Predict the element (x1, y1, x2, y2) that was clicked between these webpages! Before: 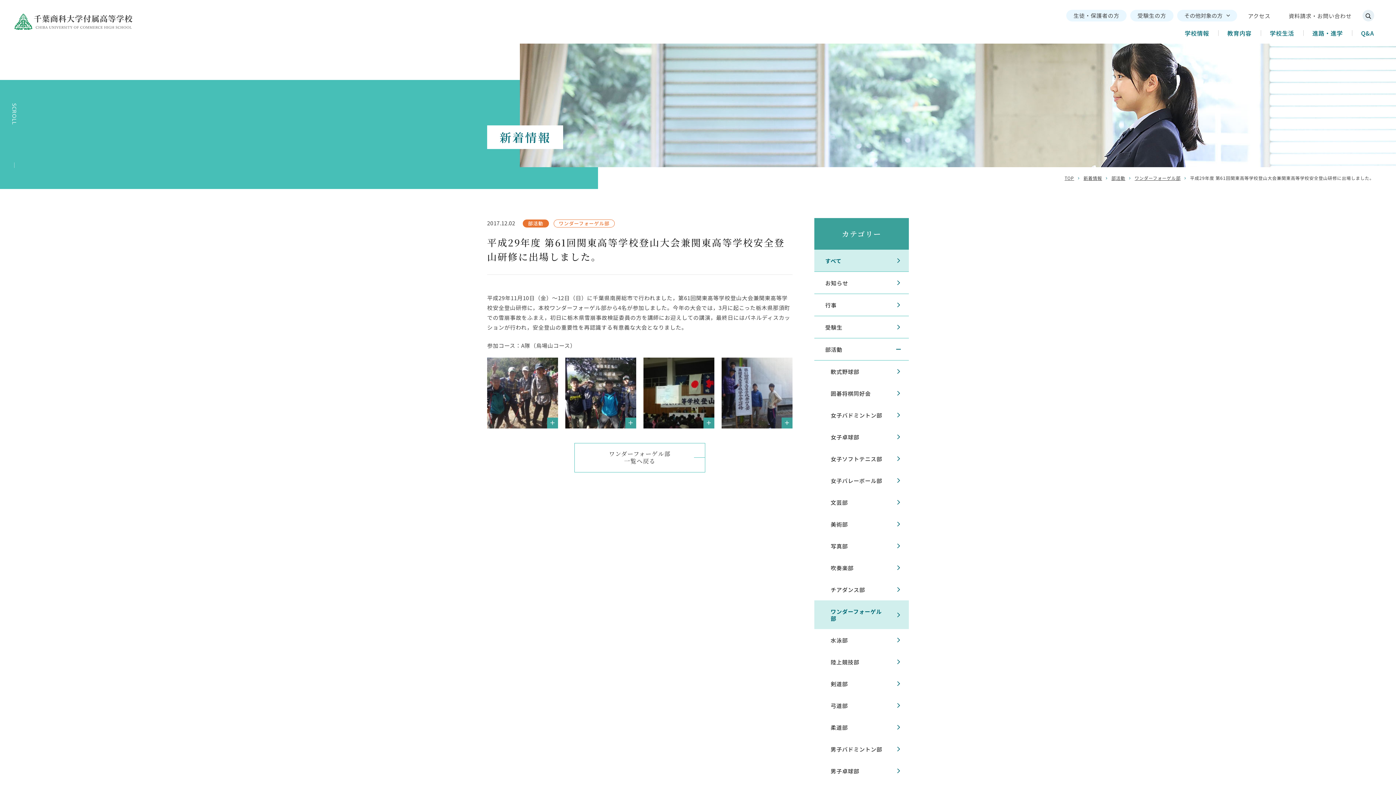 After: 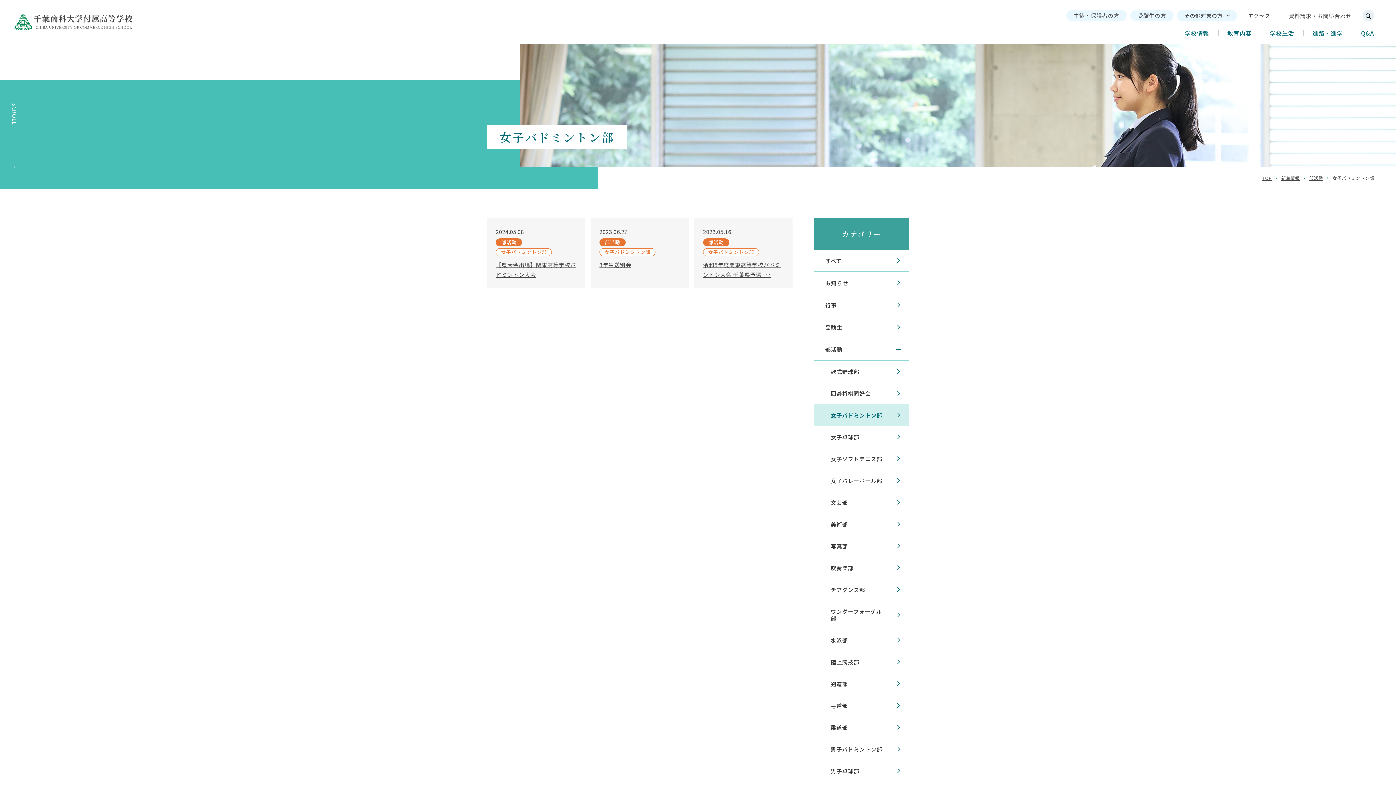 Action: label: 女子バドミントン部 bbox: (814, 404, 909, 426)